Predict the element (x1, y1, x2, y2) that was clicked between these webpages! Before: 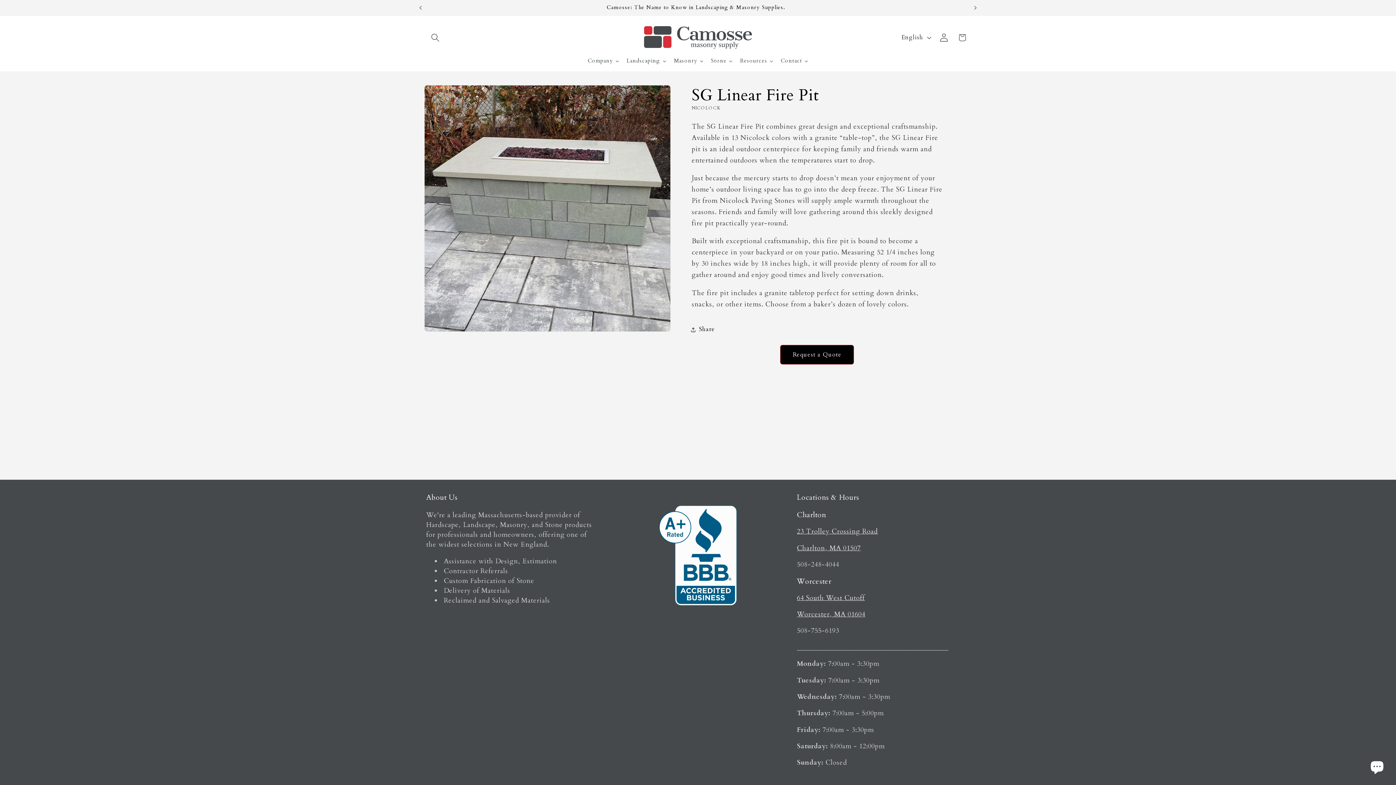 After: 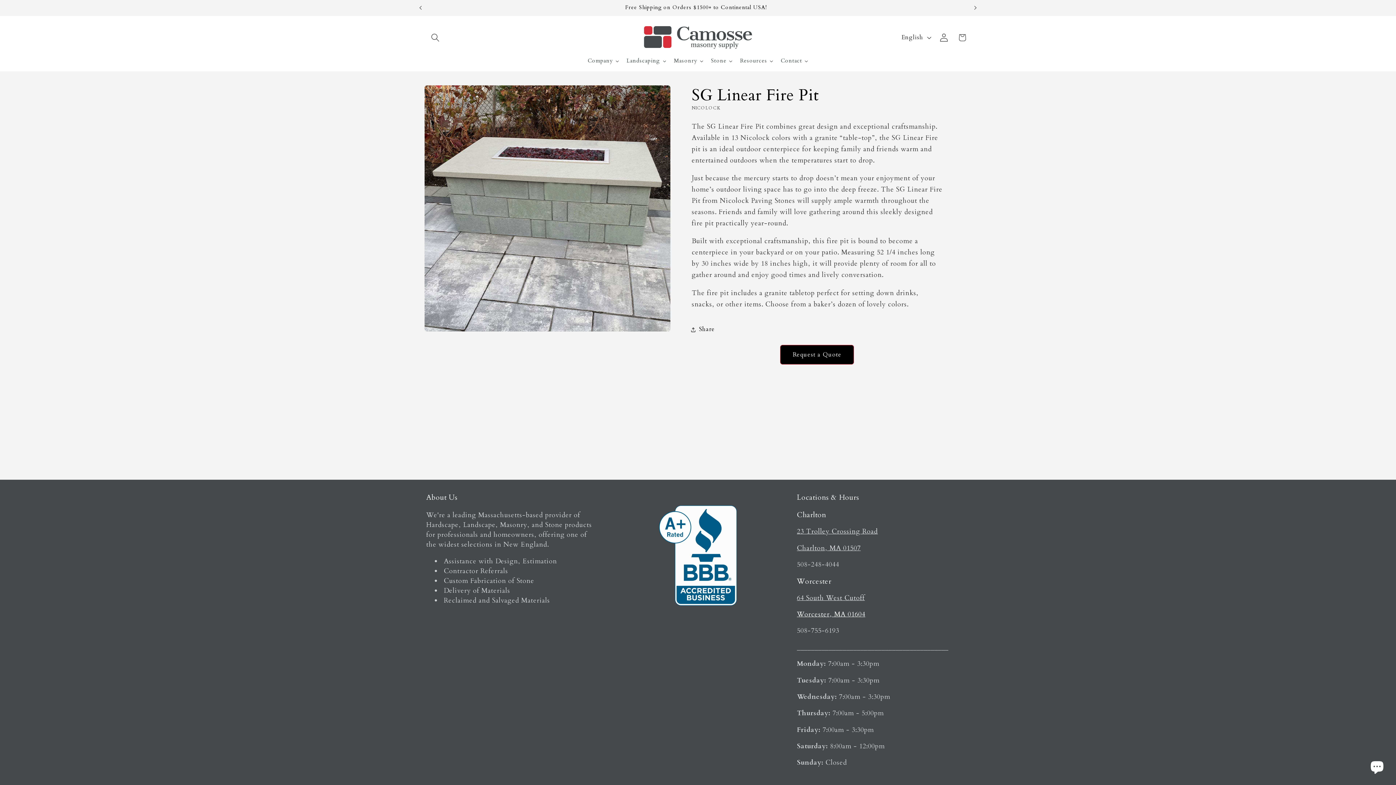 Action: label: Worcester, MA 01604 bbox: (797, 610, 865, 619)